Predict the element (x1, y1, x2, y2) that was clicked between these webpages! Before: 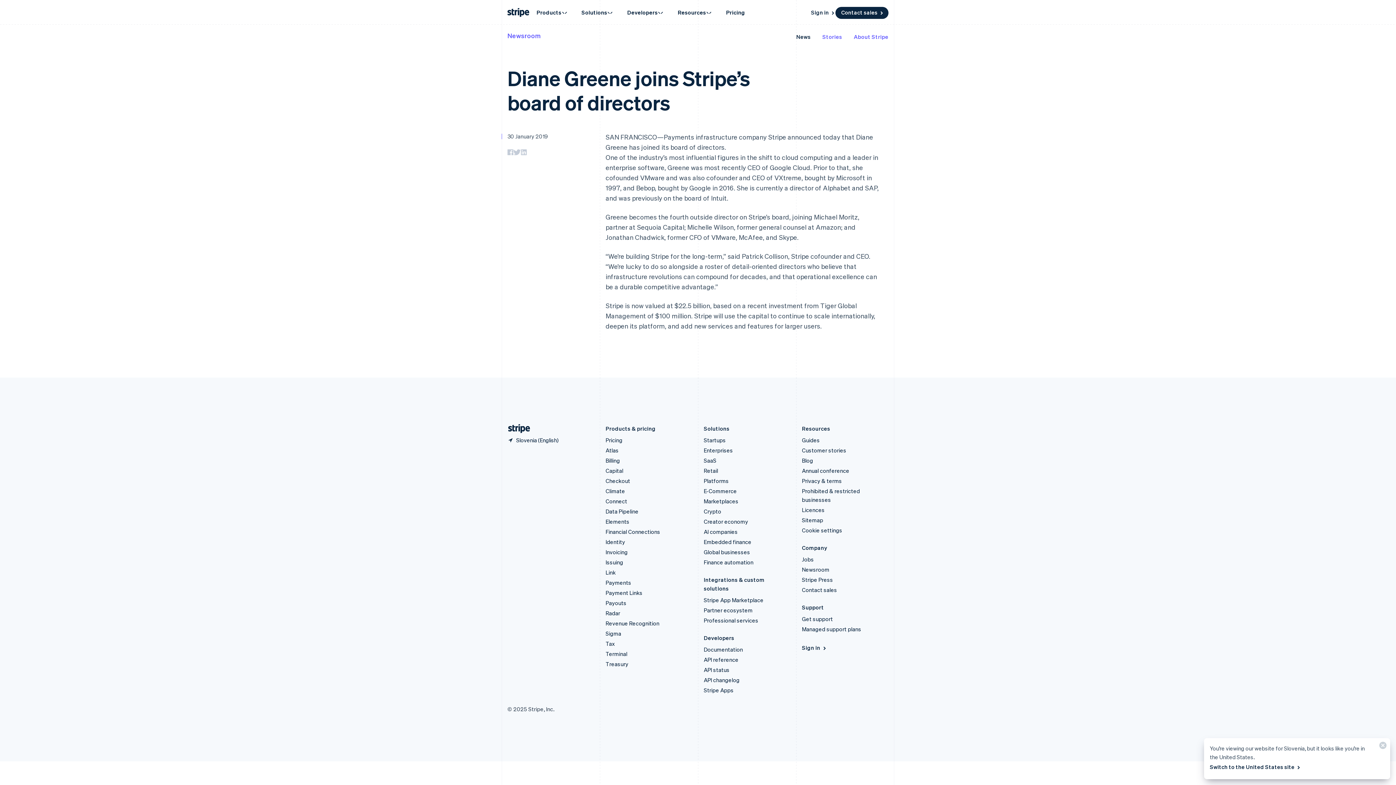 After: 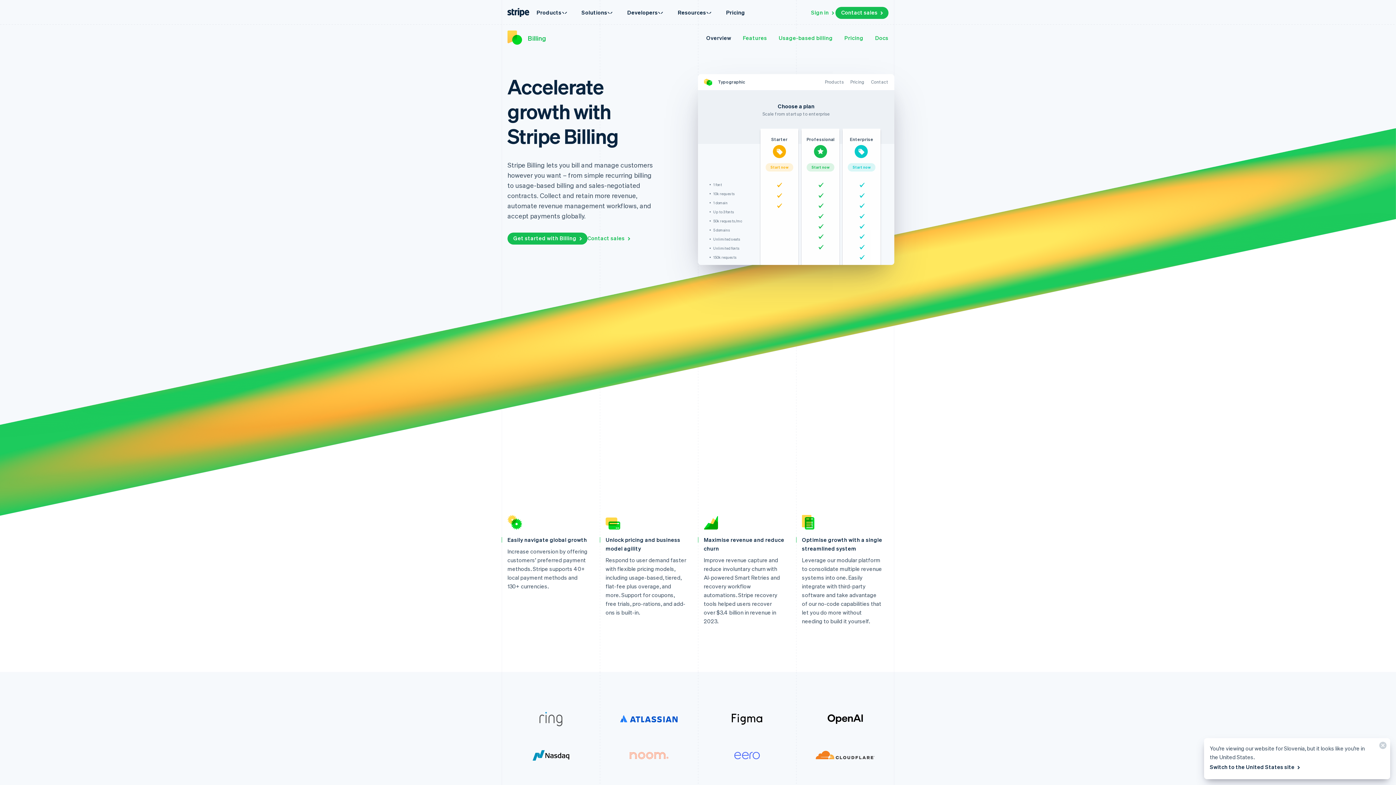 Action: bbox: (605, 457, 620, 464) label: Billing